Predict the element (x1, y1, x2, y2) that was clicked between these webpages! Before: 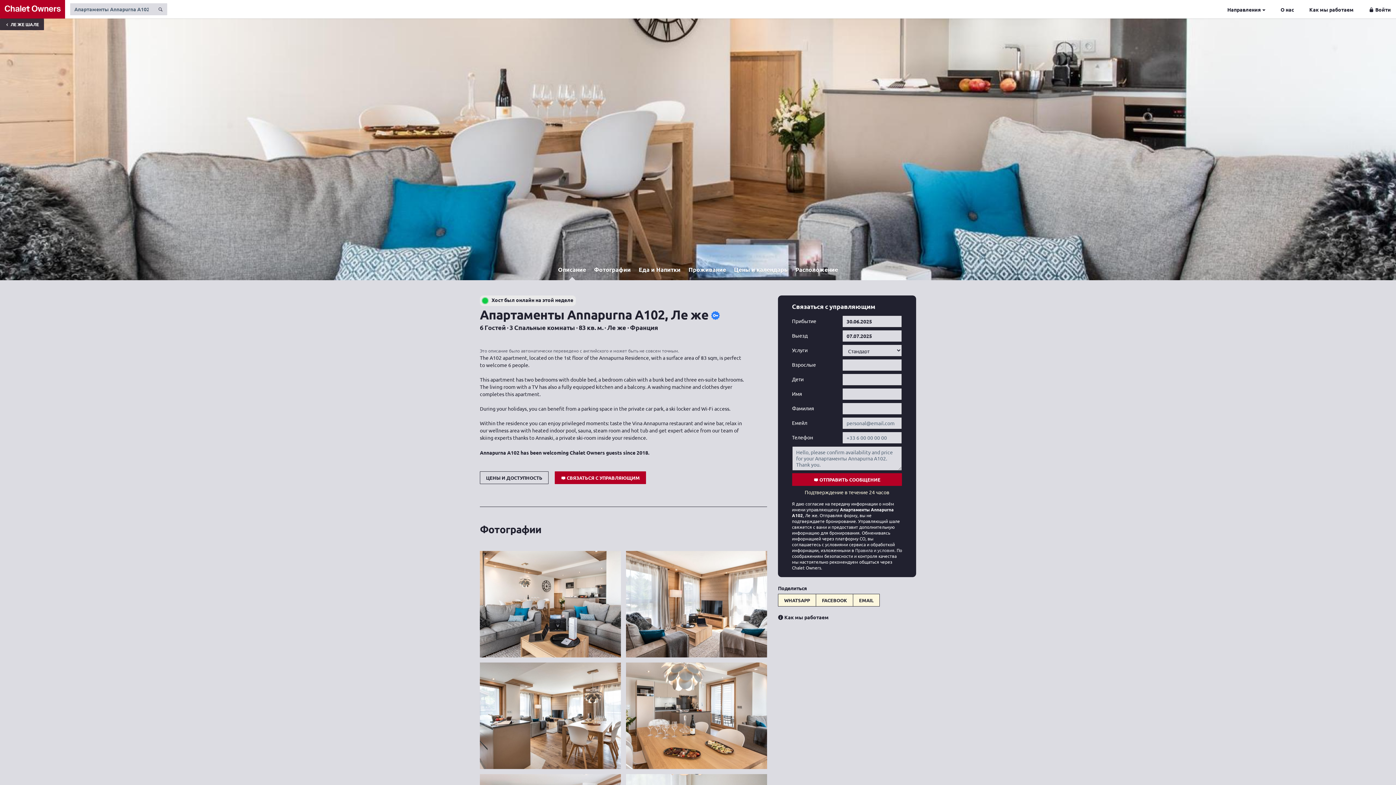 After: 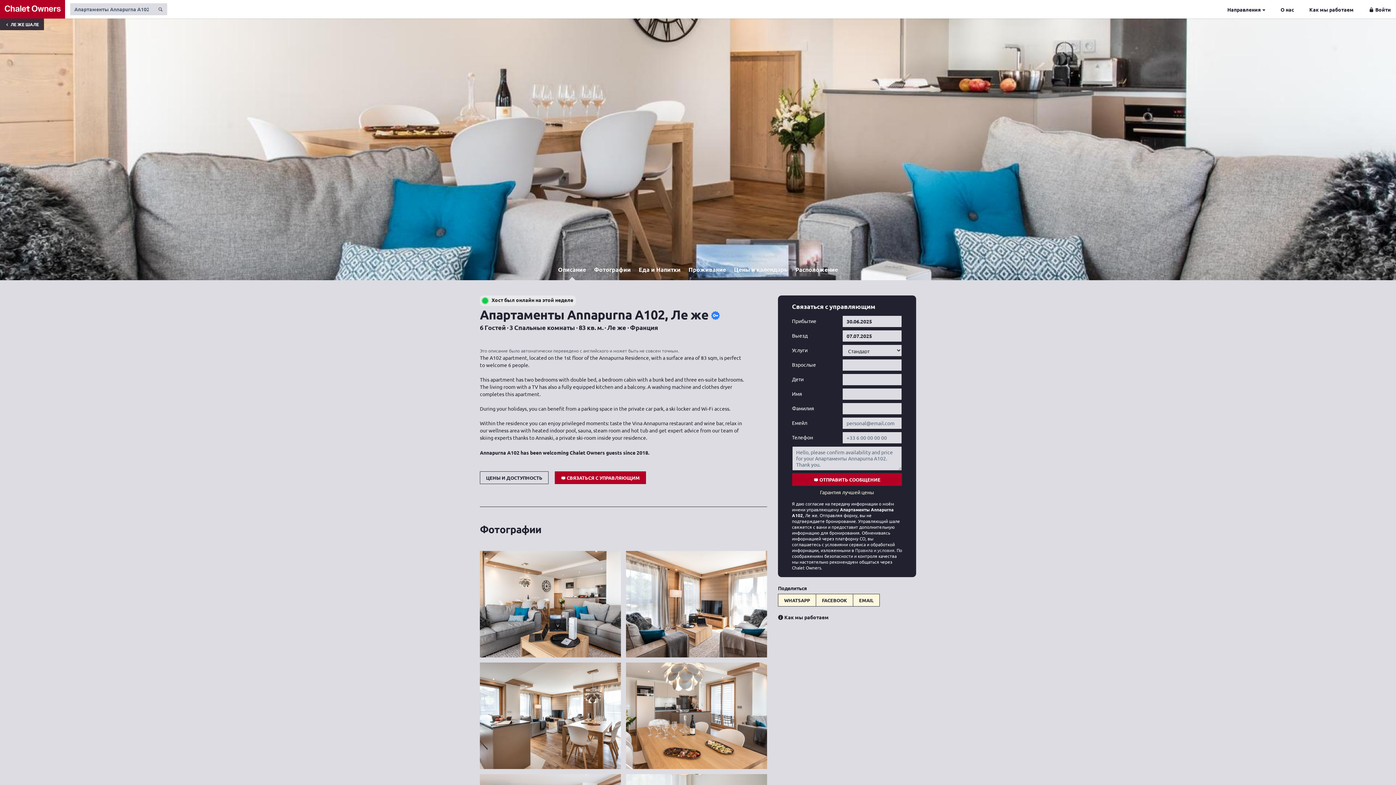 Action: label: Как мы работаем bbox: (778, 614, 828, 620)